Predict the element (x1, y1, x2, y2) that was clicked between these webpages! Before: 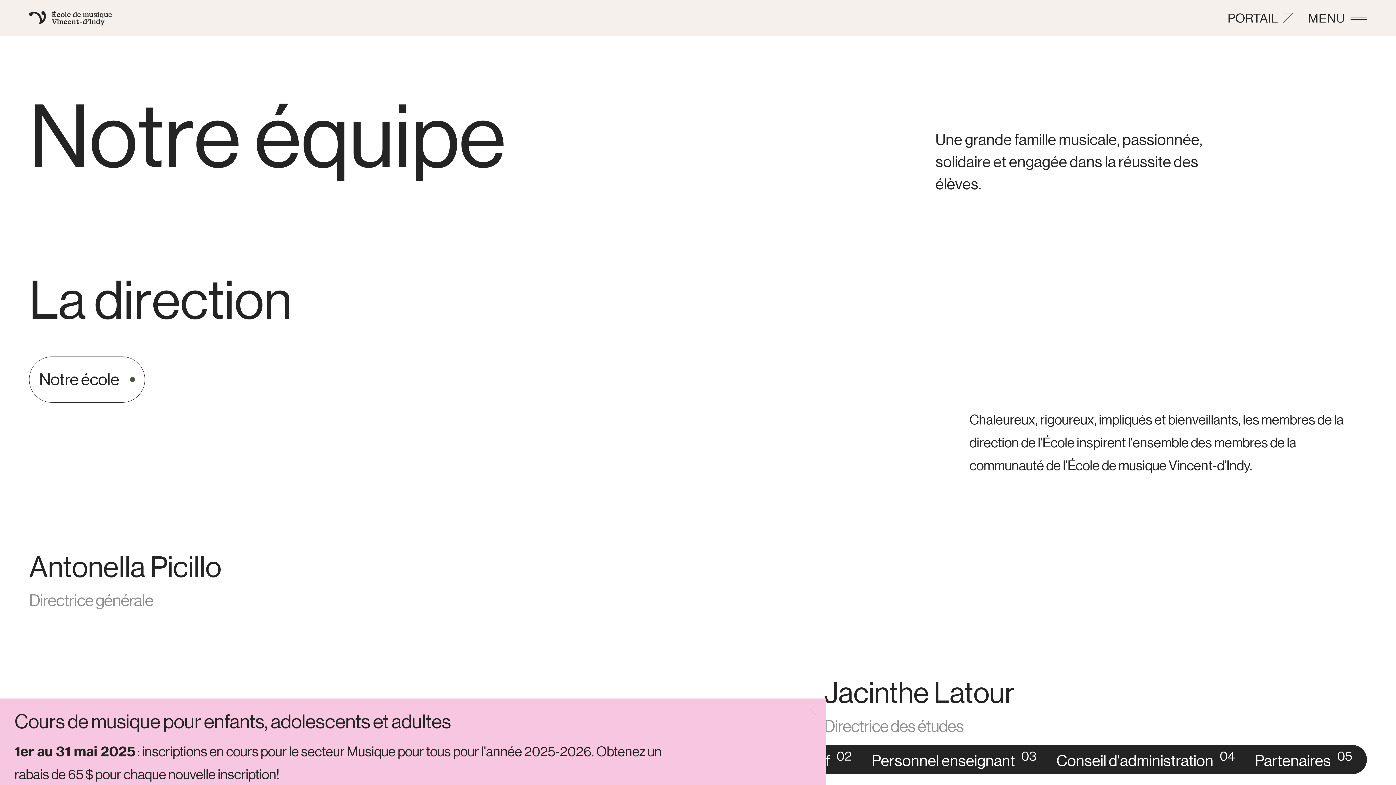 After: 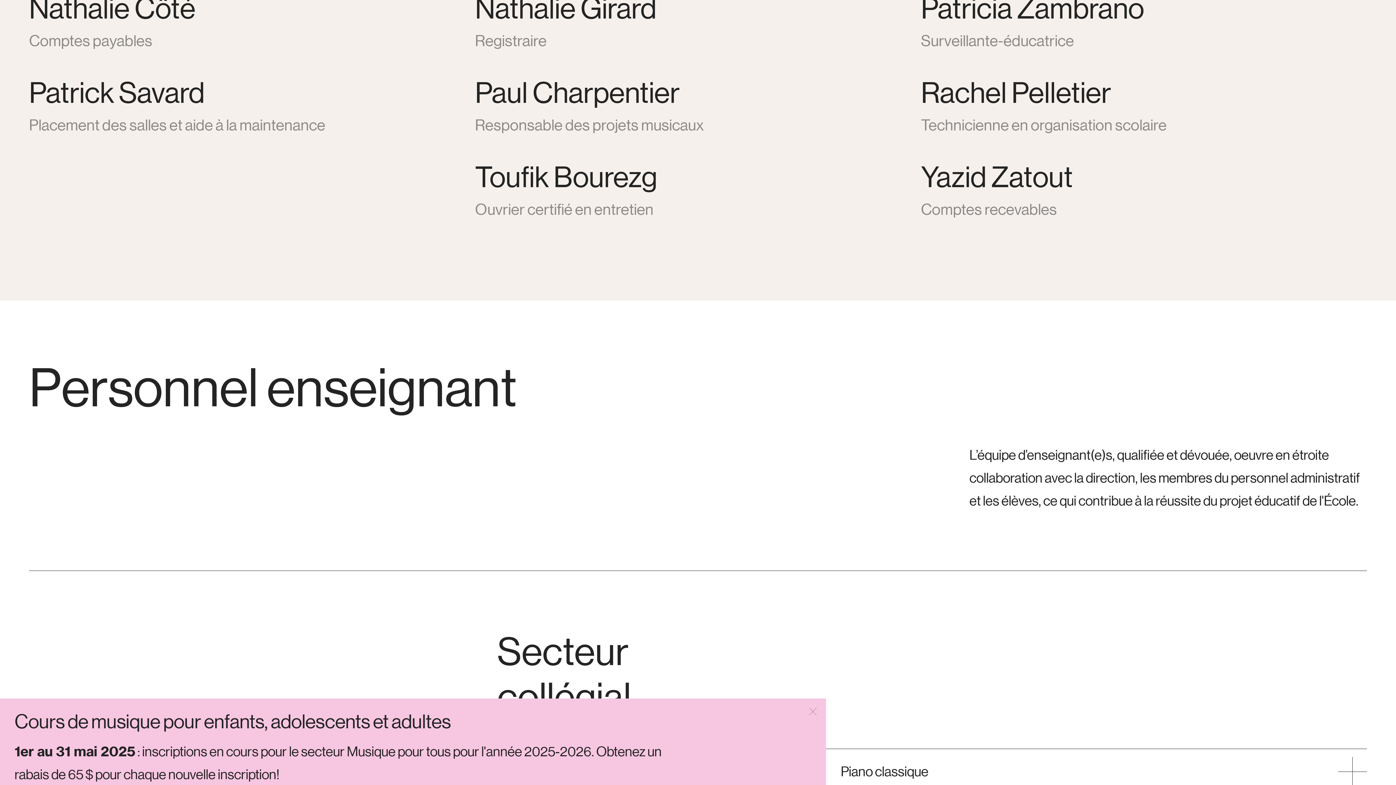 Action: bbox: (973, 752, 1146, 770) label: Personnel administratif 02